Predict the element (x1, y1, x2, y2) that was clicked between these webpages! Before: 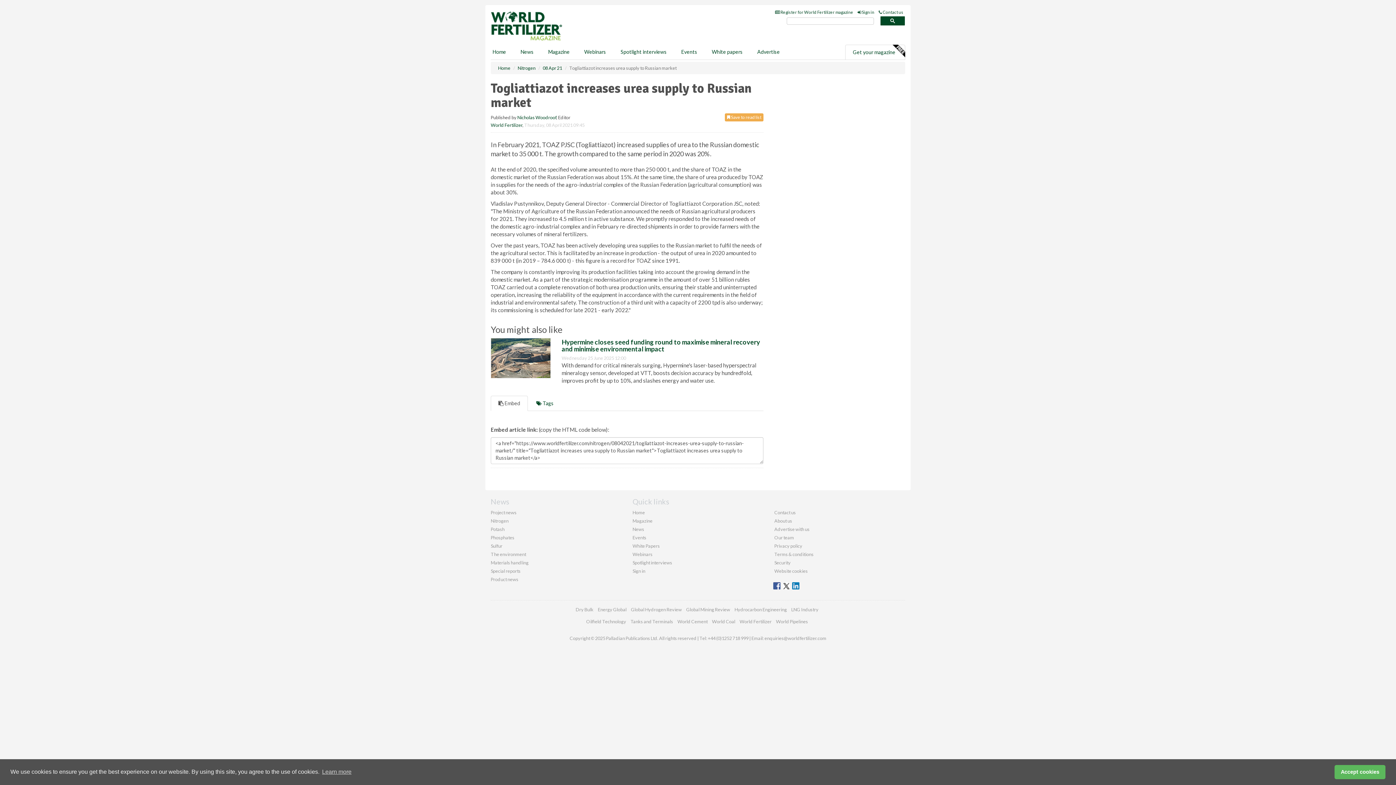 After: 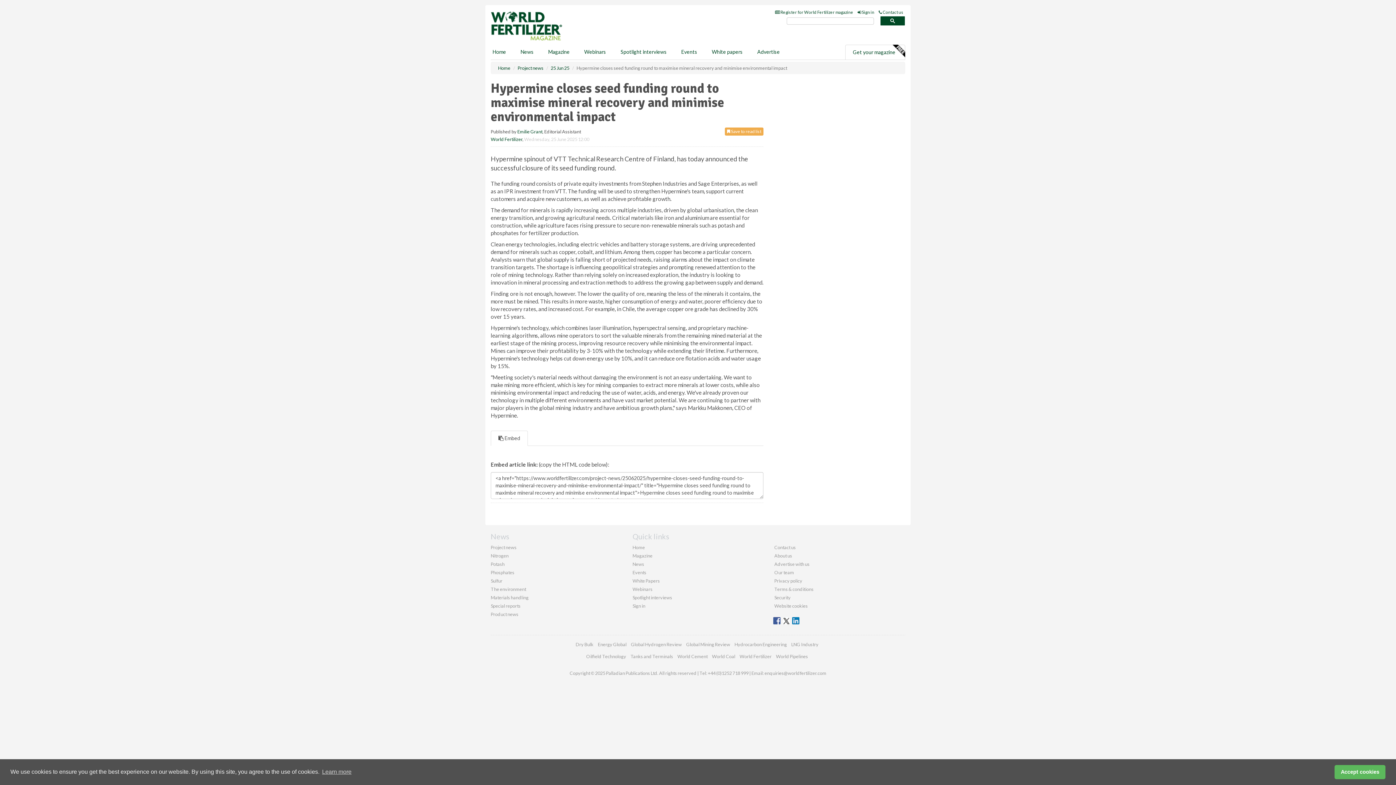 Action: label: Hypermine closes seed funding round to maximise mineral recovery and minimise environmental impact bbox: (561, 410, 760, 425)